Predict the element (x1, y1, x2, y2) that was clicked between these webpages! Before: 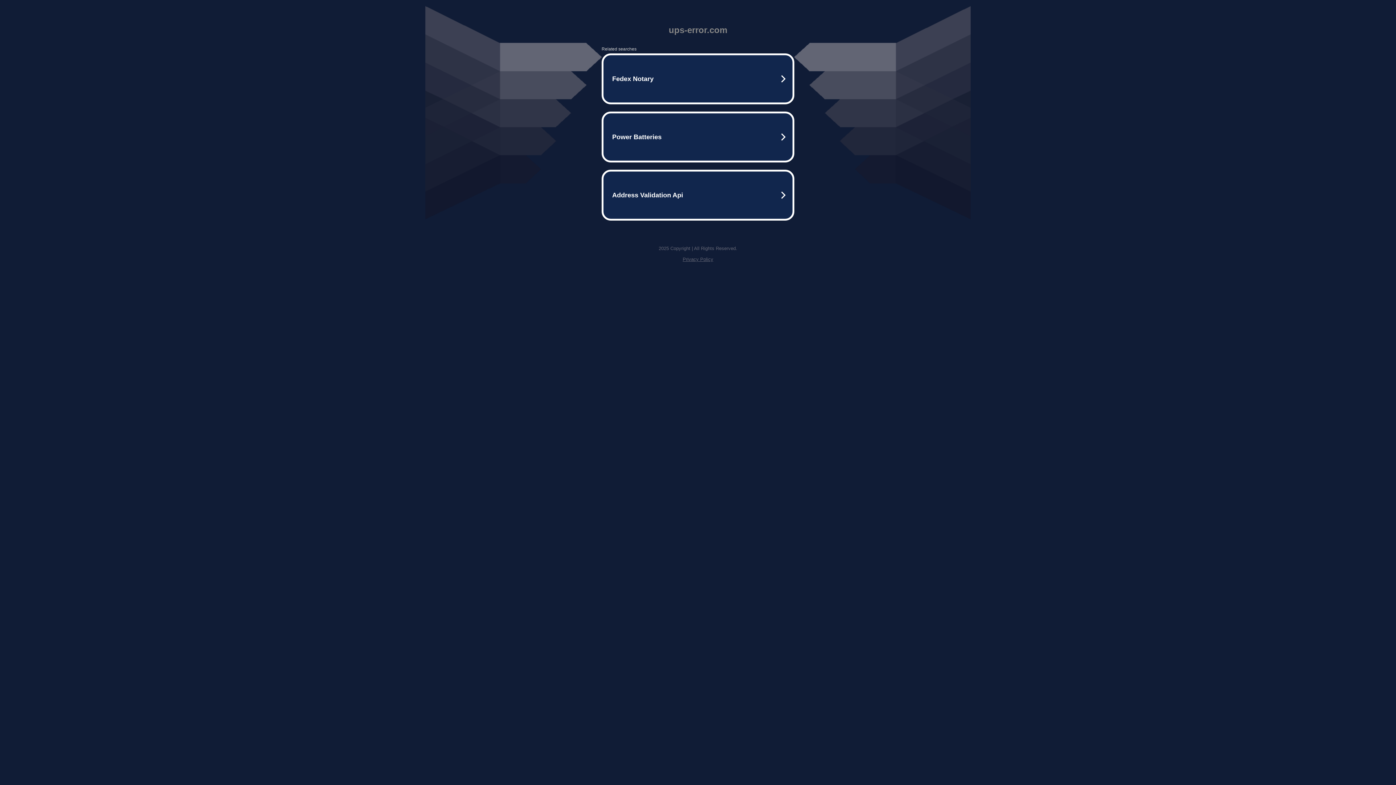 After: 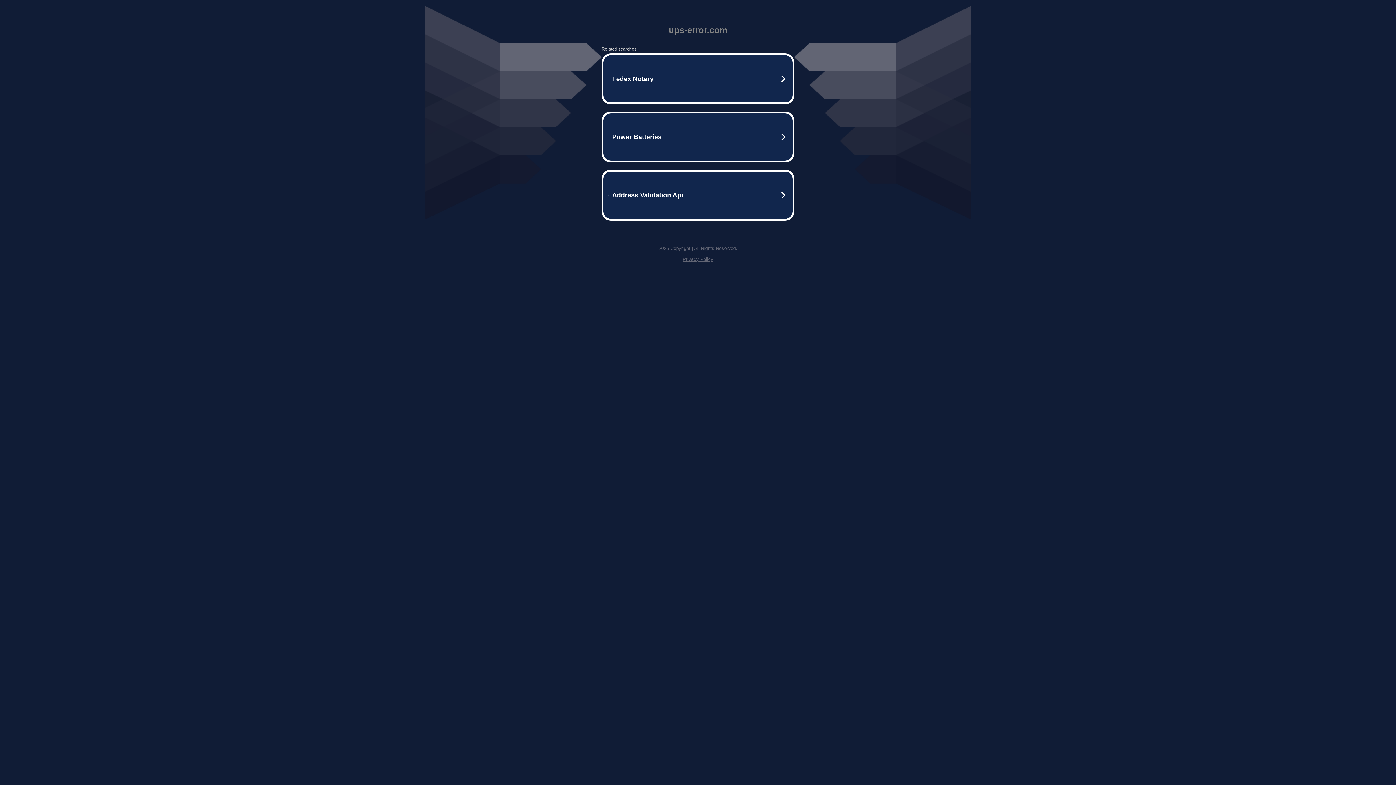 Action: label: Privacy Policy bbox: (682, 256, 713, 262)